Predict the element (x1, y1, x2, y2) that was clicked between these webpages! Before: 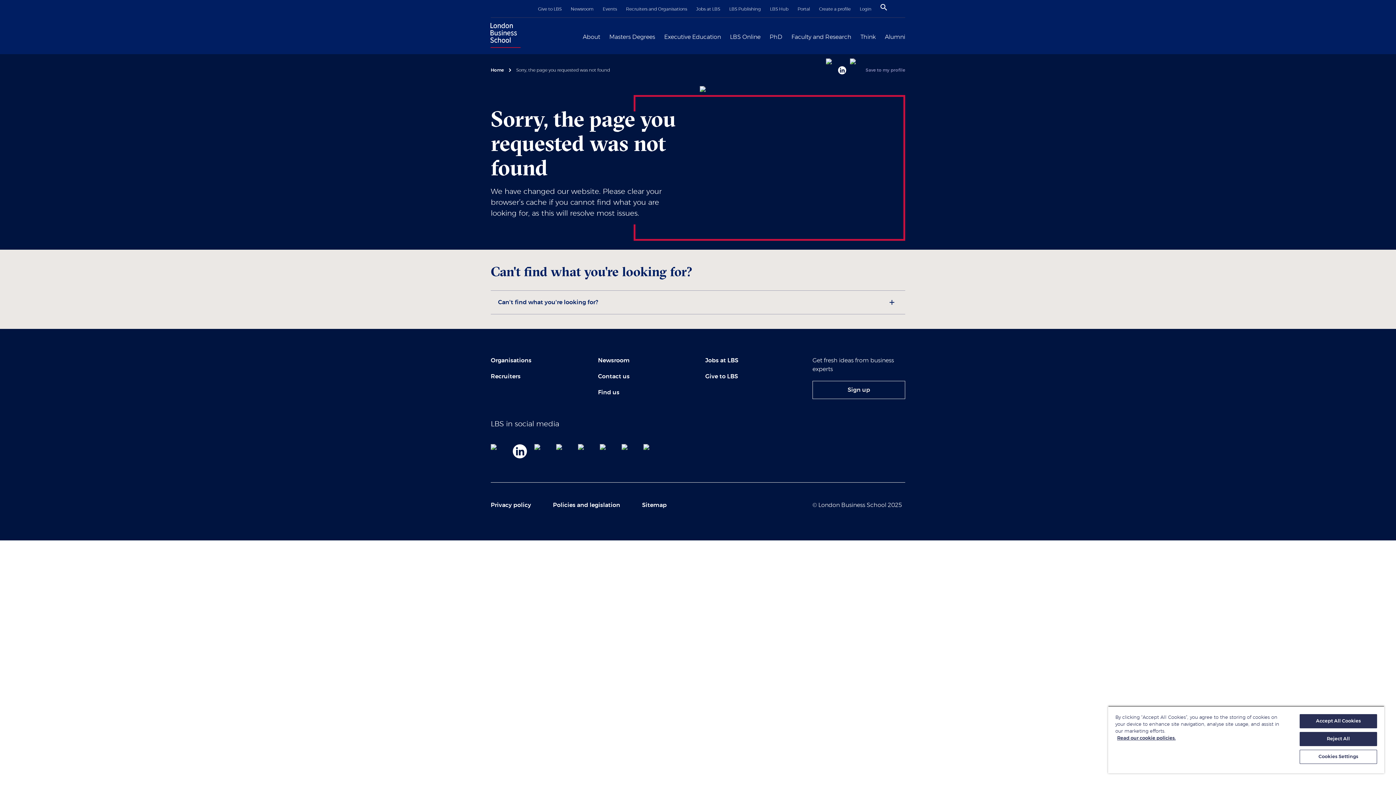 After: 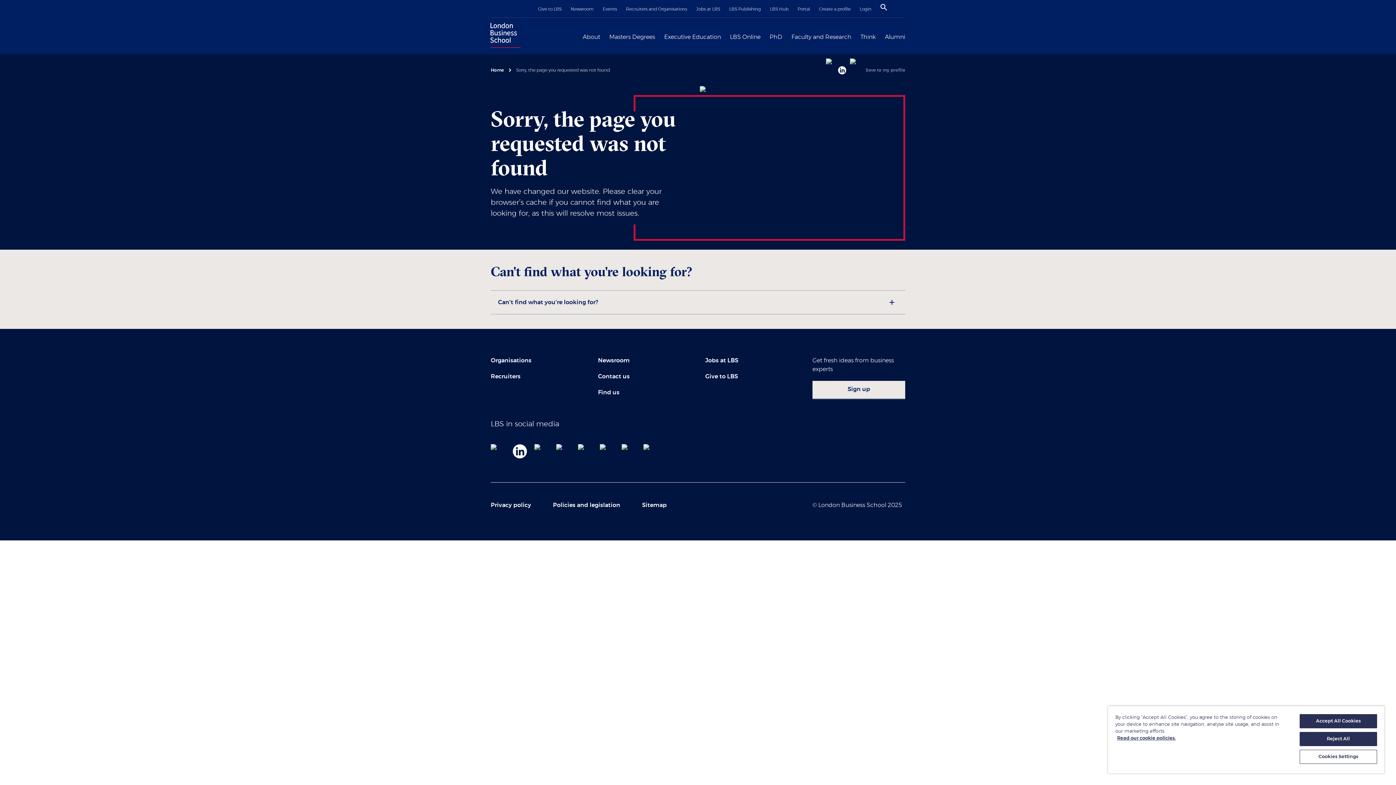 Action: label: Sign up bbox: (812, 381, 905, 399)